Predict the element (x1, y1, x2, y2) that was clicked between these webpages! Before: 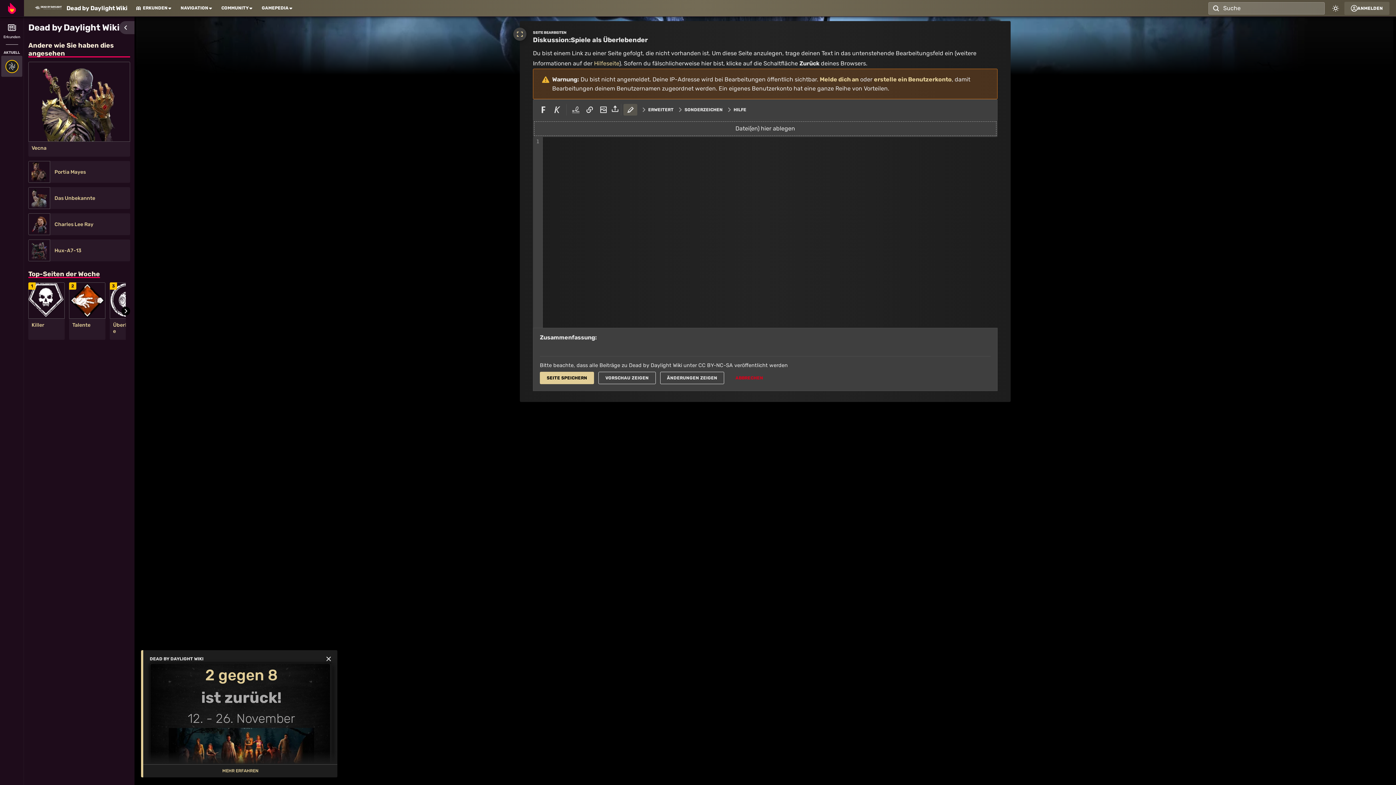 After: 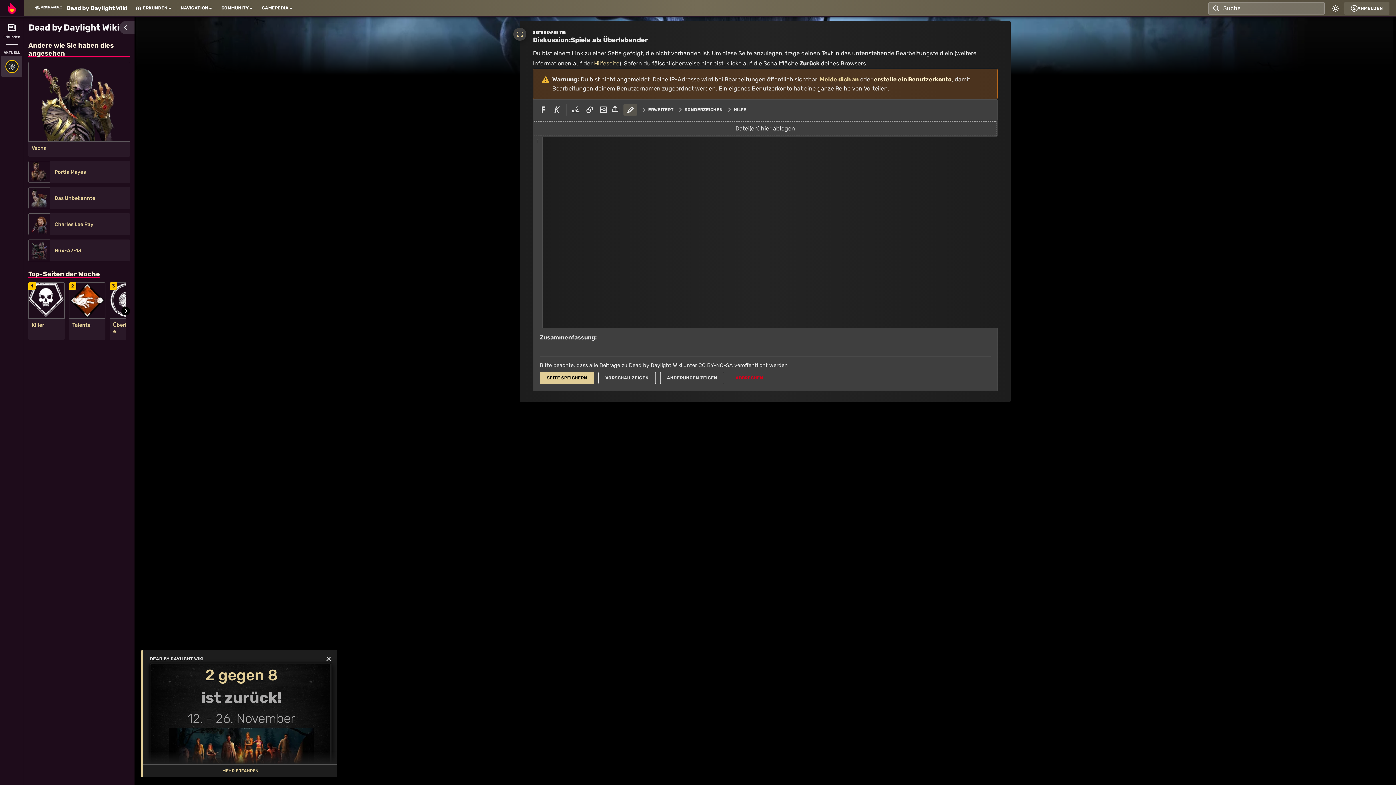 Action: label: erstelle ein Benutzerkonto bbox: (874, 76, 952, 82)